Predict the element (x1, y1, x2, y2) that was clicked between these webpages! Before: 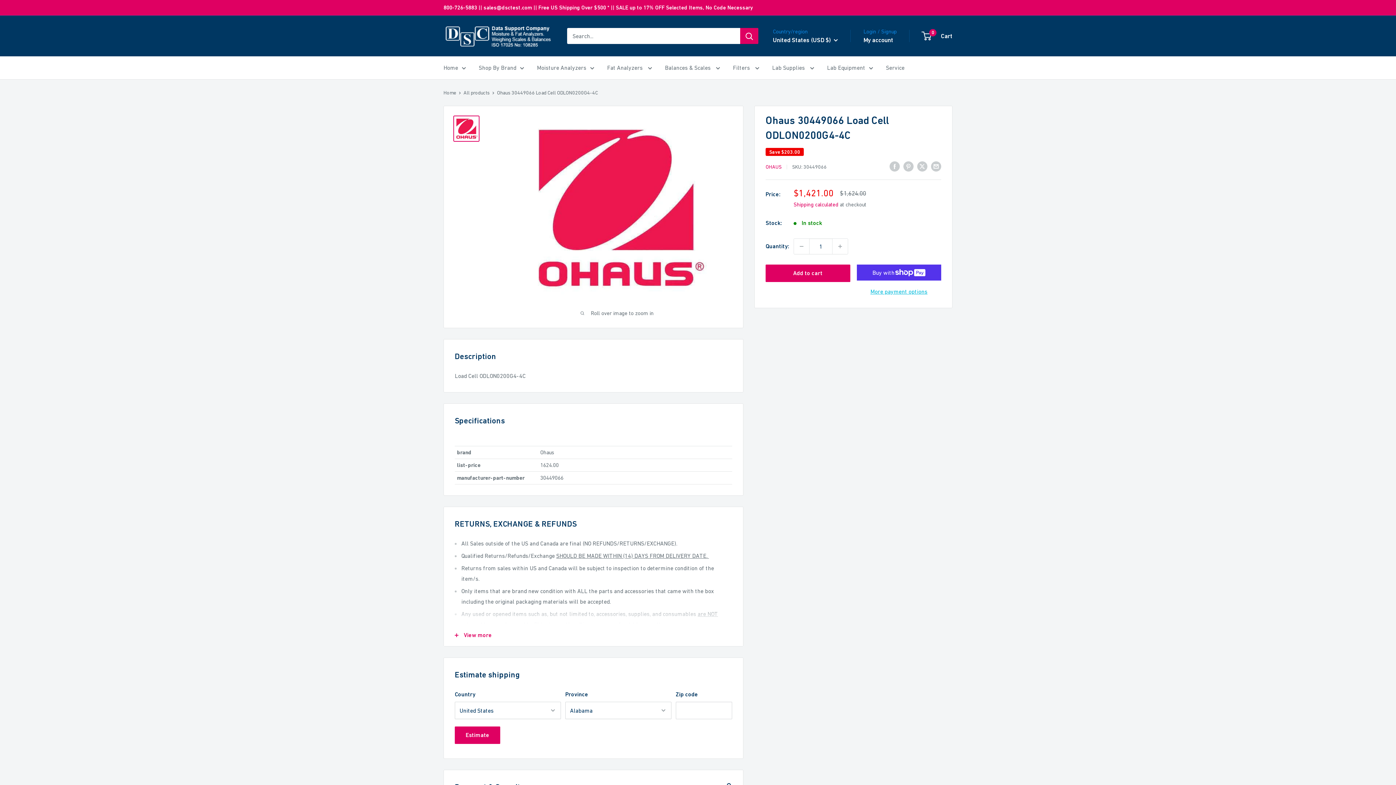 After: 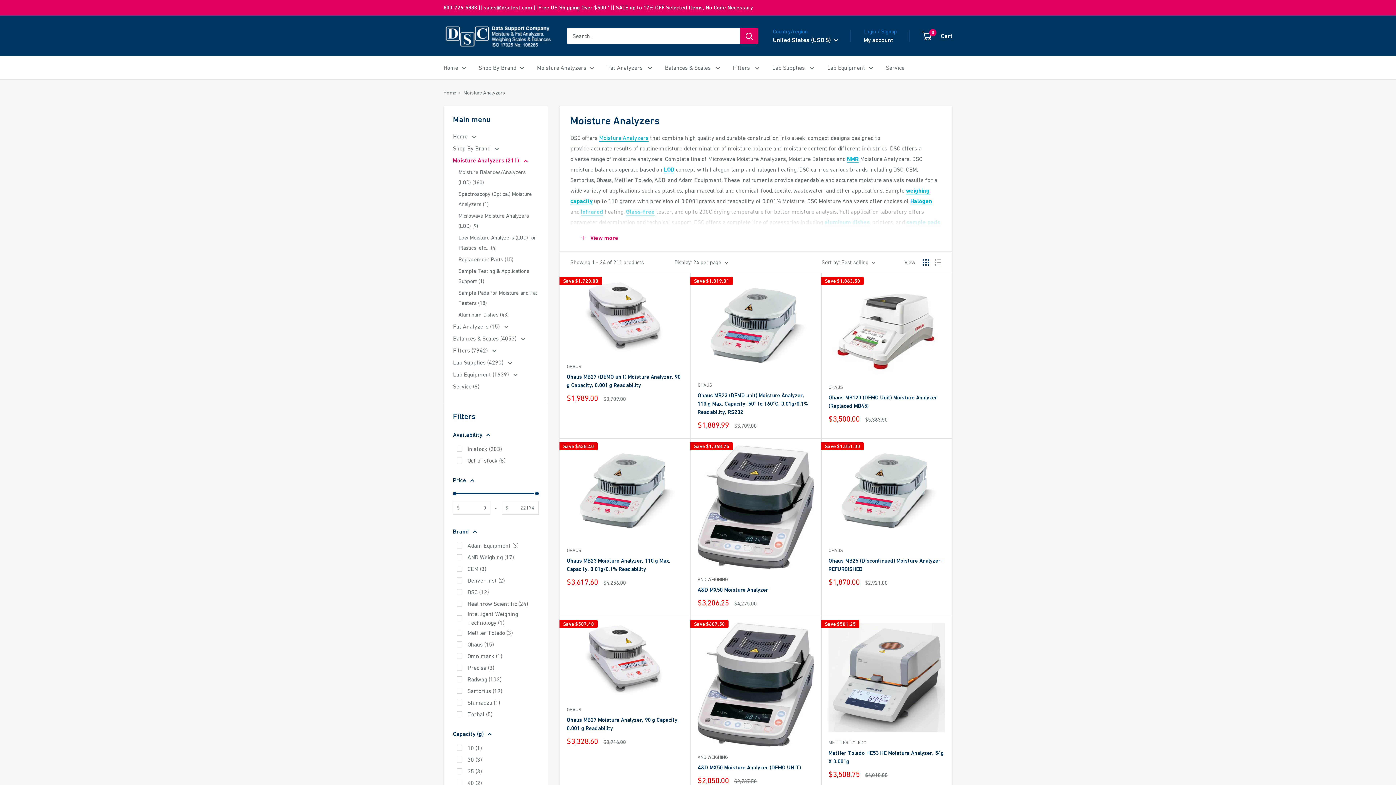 Action: label: Moisture Analyzers bbox: (537, 62, 594, 73)